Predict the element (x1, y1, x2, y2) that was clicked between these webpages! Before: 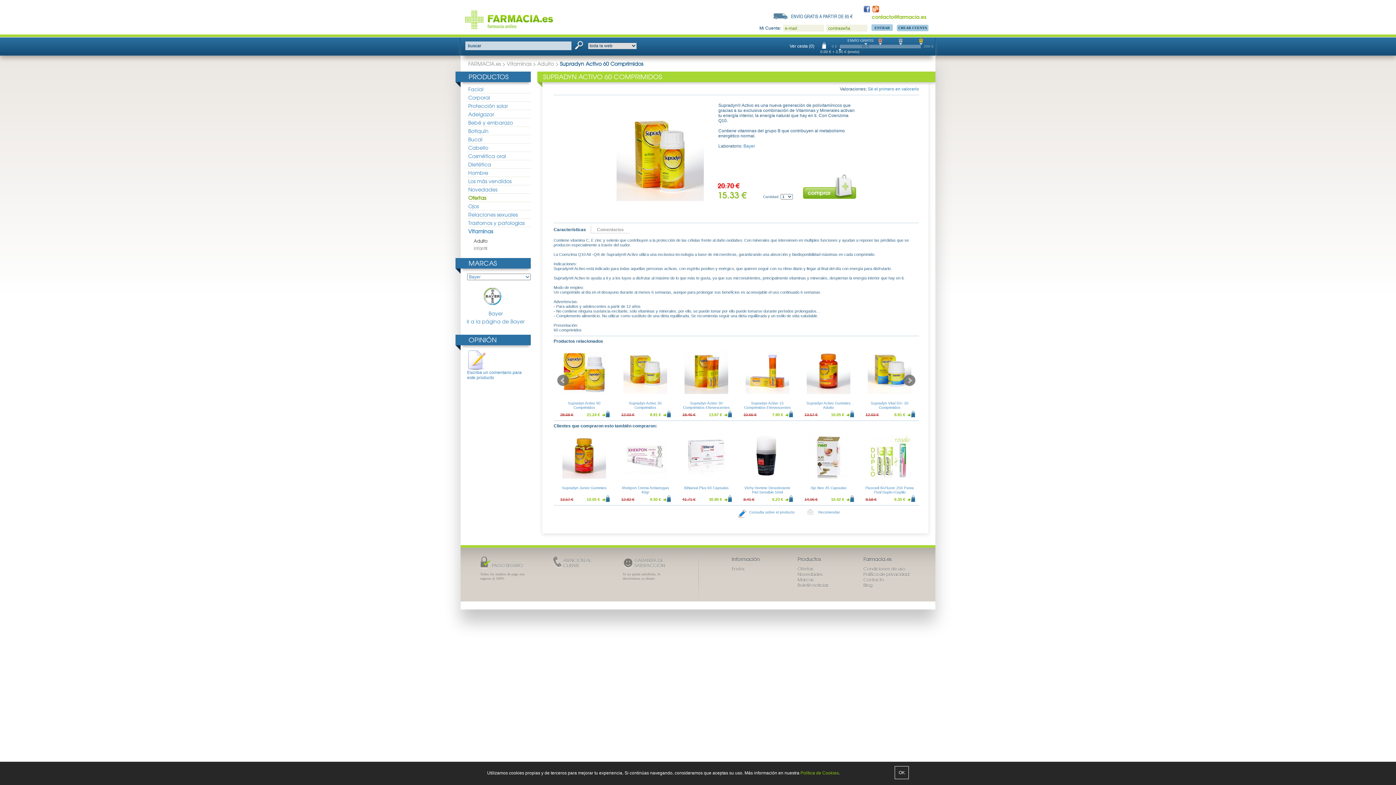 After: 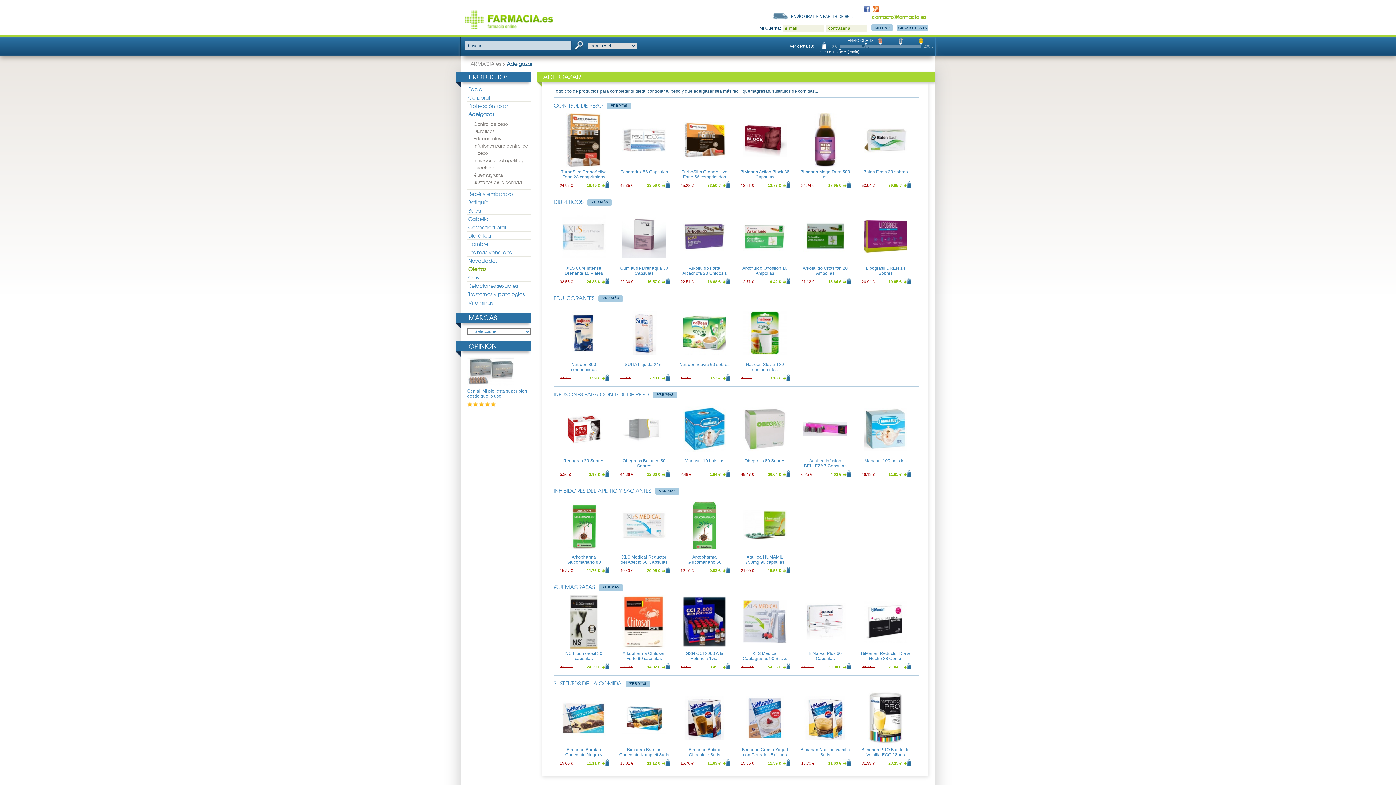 Action: bbox: (468, 110, 494, 117) label: Adelgazar